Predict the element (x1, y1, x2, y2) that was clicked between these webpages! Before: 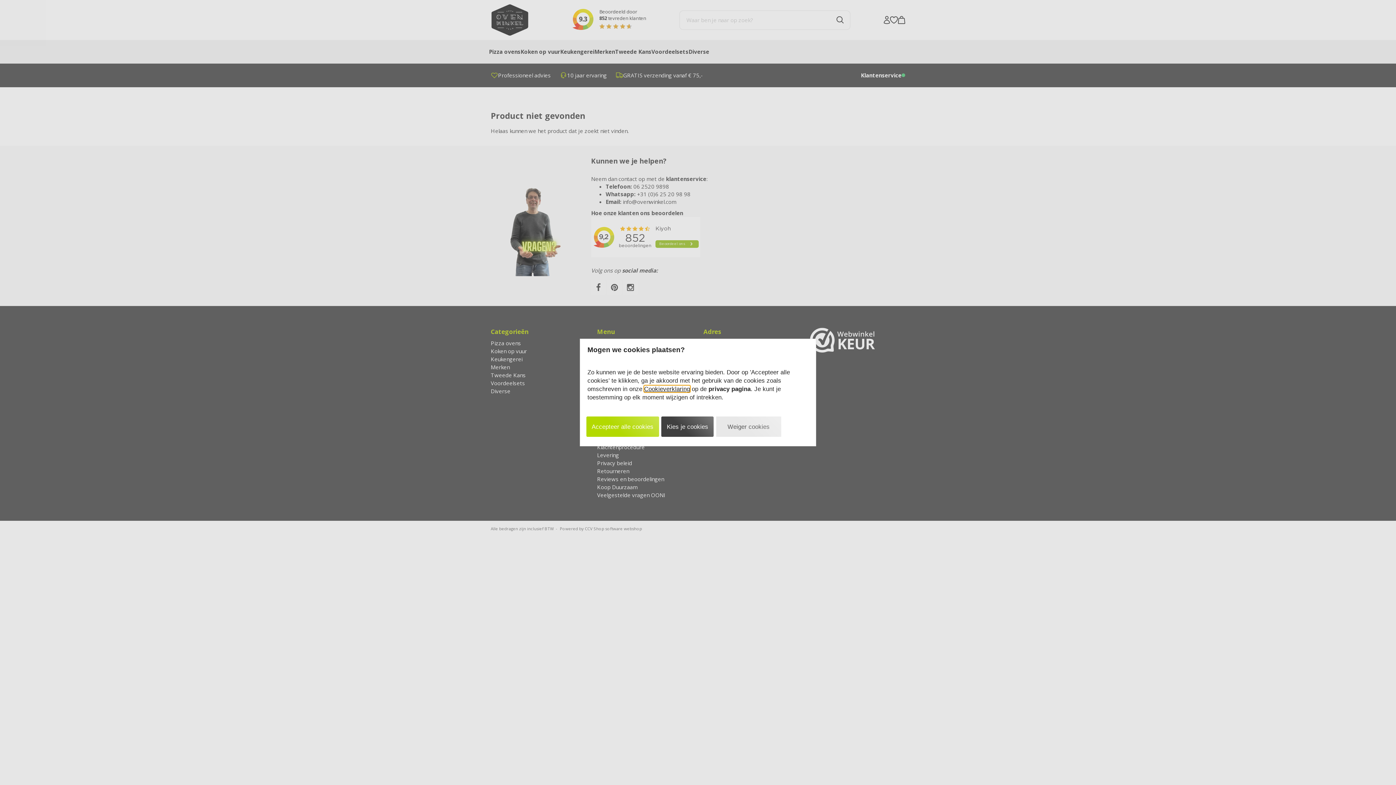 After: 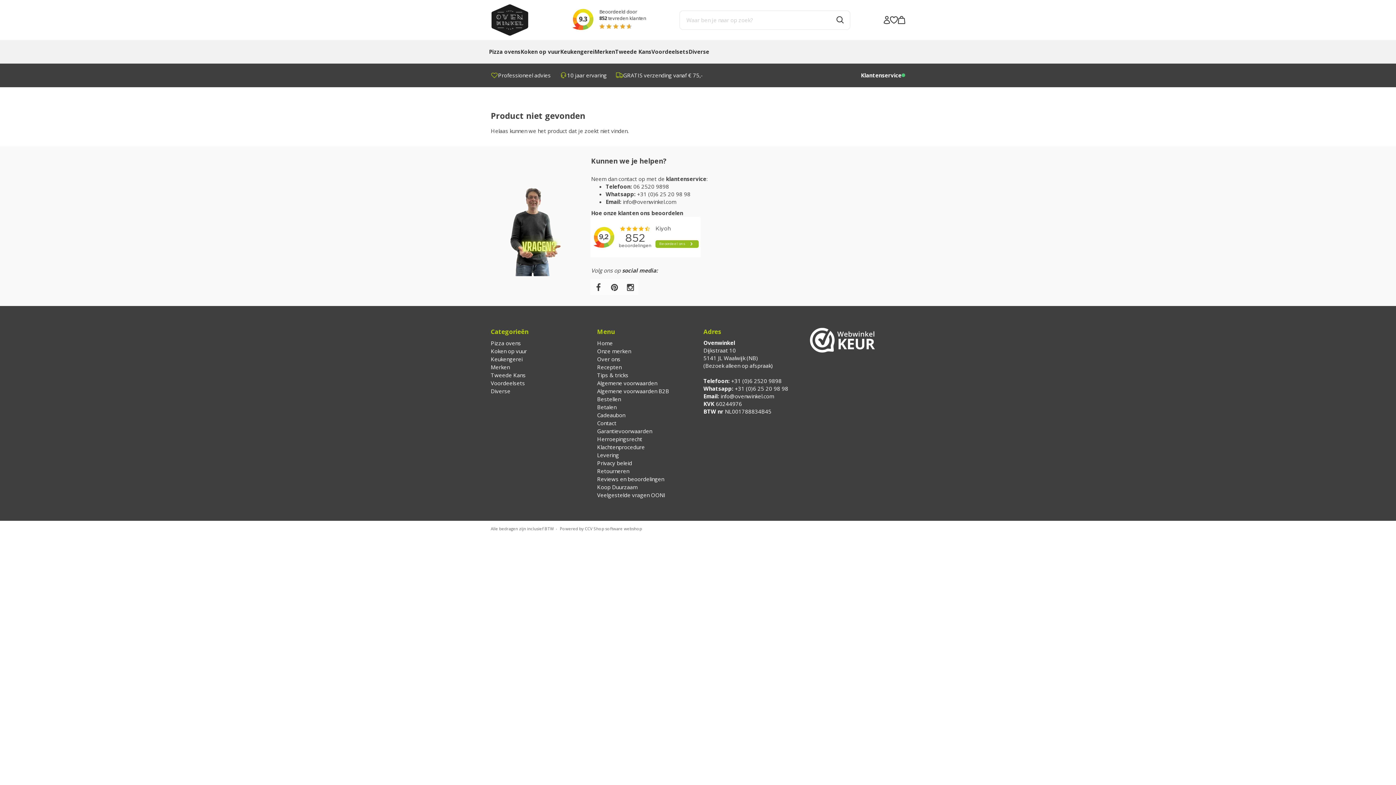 Action: bbox: (716, 416, 781, 437) label: Weiger cookies